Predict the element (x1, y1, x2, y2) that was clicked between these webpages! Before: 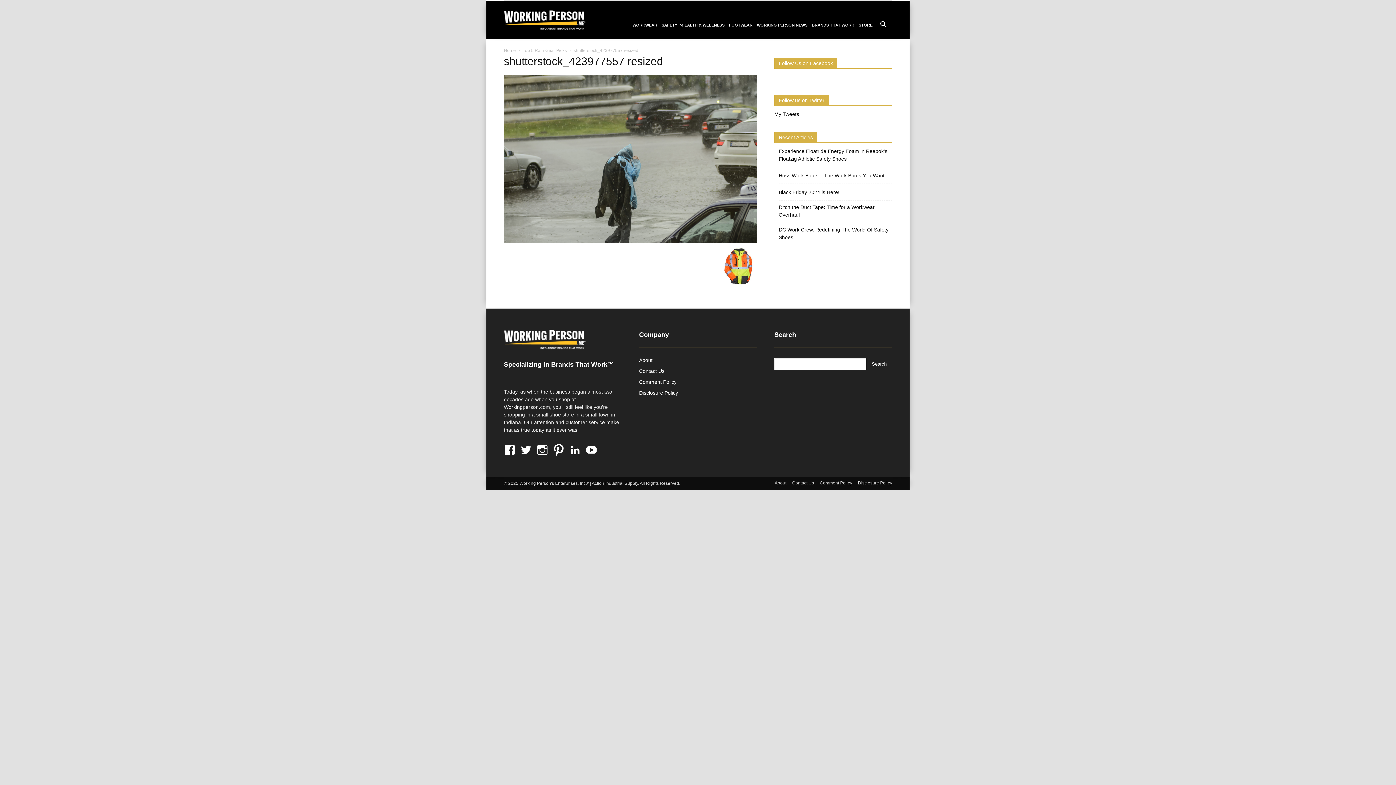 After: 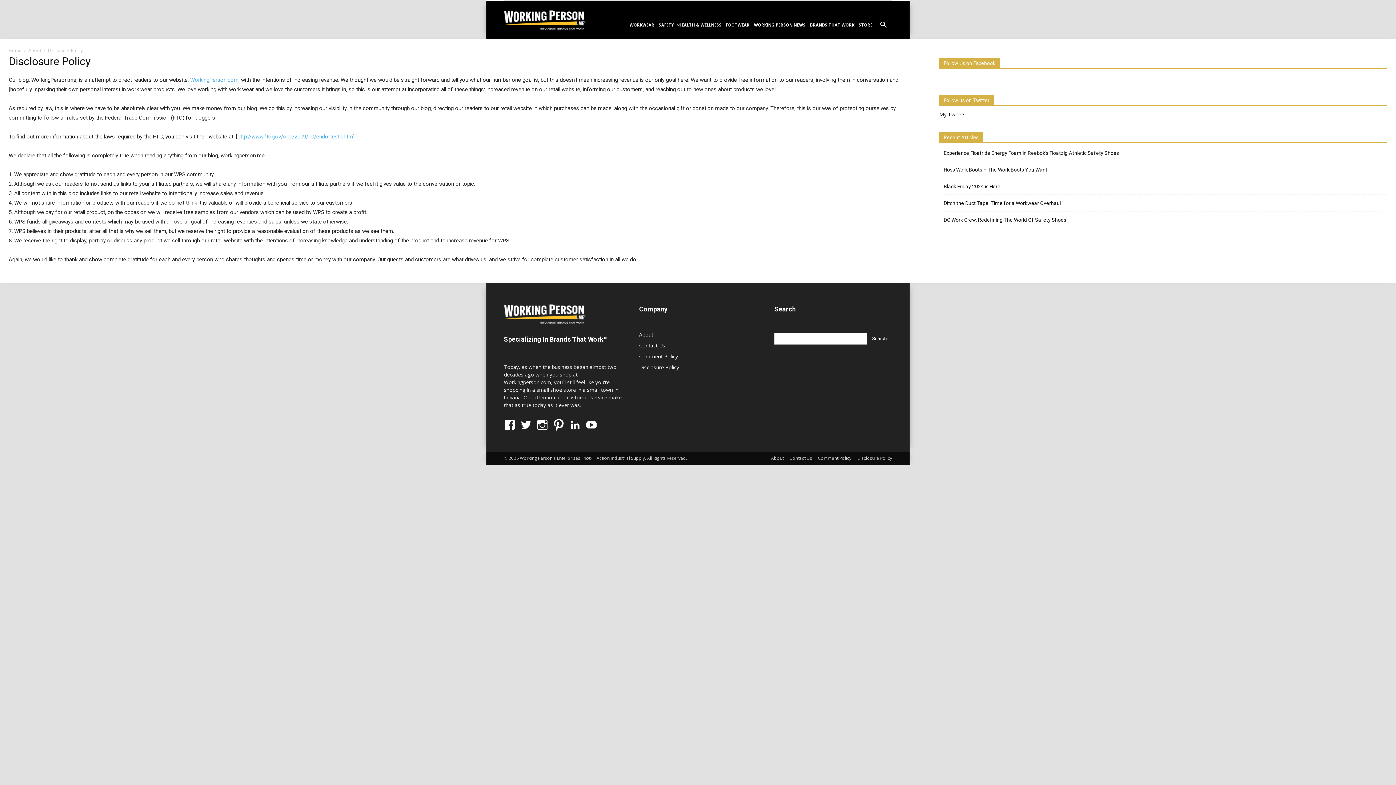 Action: label: Disclosure Policy bbox: (639, 390, 678, 396)